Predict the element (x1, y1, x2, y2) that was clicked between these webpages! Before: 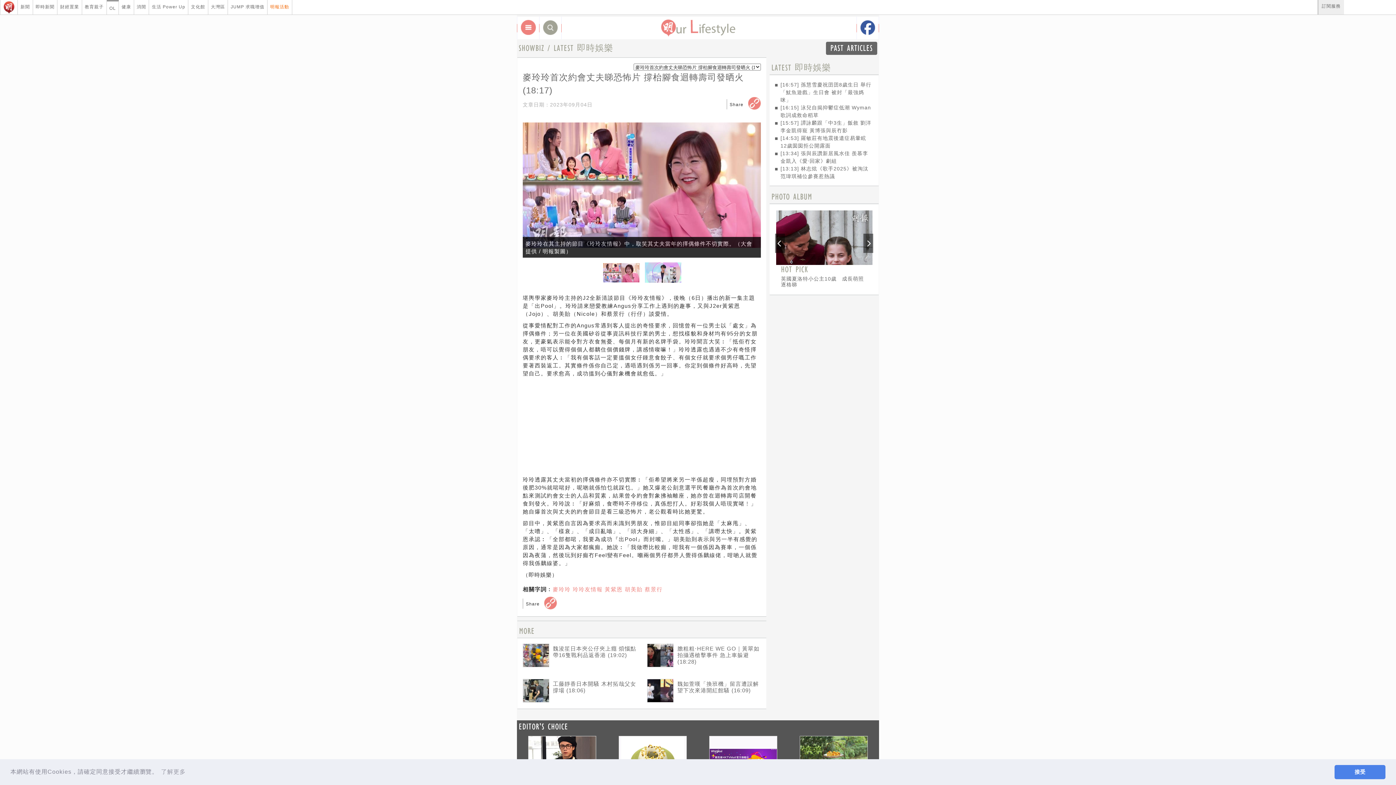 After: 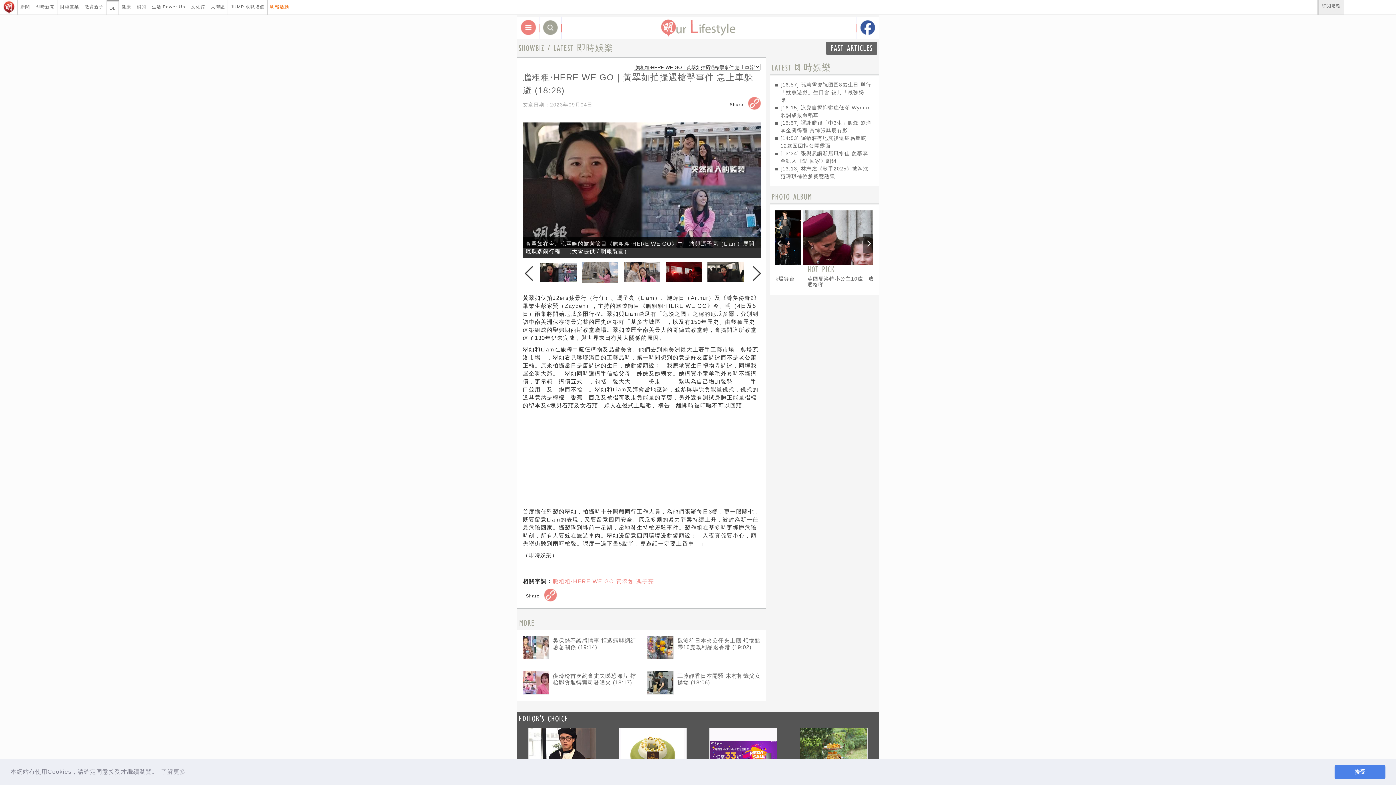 Action: bbox: (647, 644, 673, 667)